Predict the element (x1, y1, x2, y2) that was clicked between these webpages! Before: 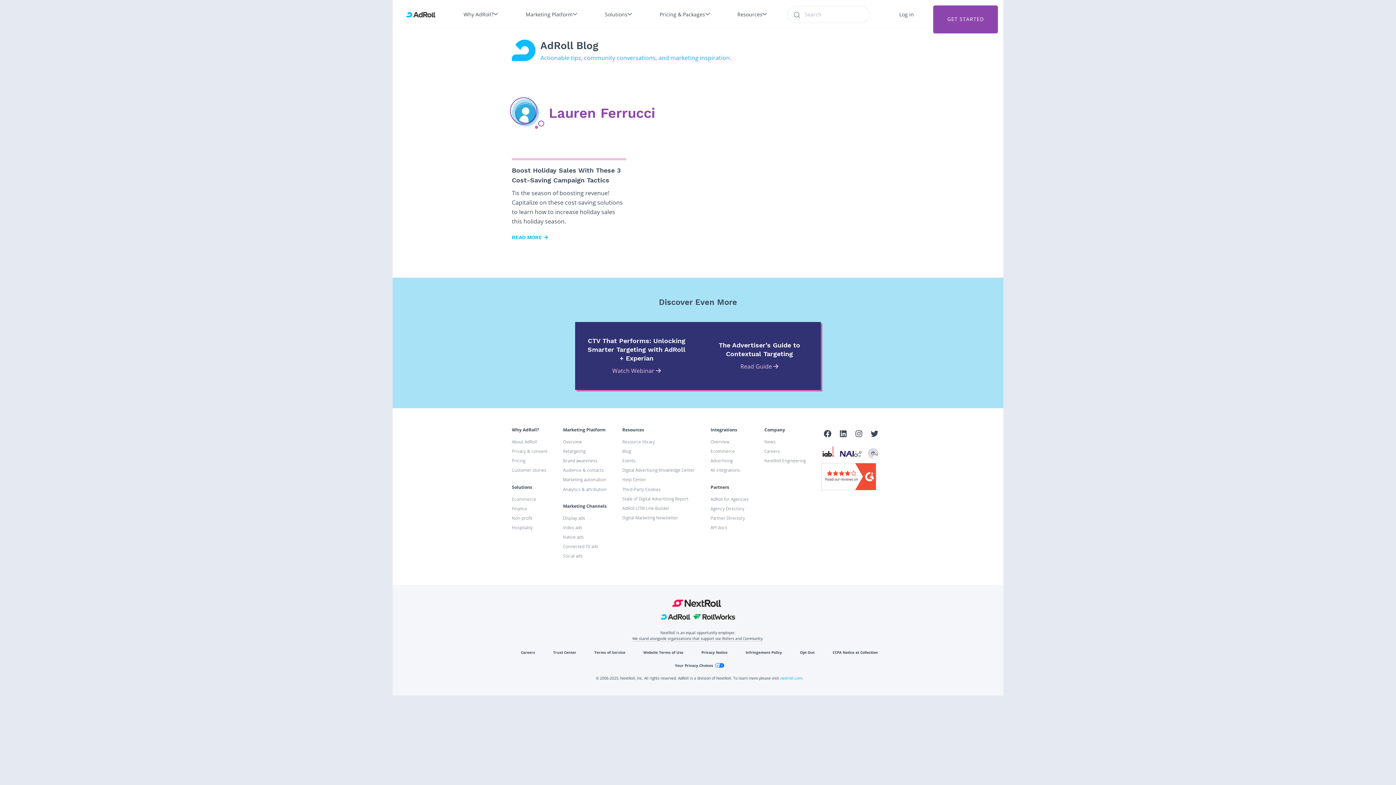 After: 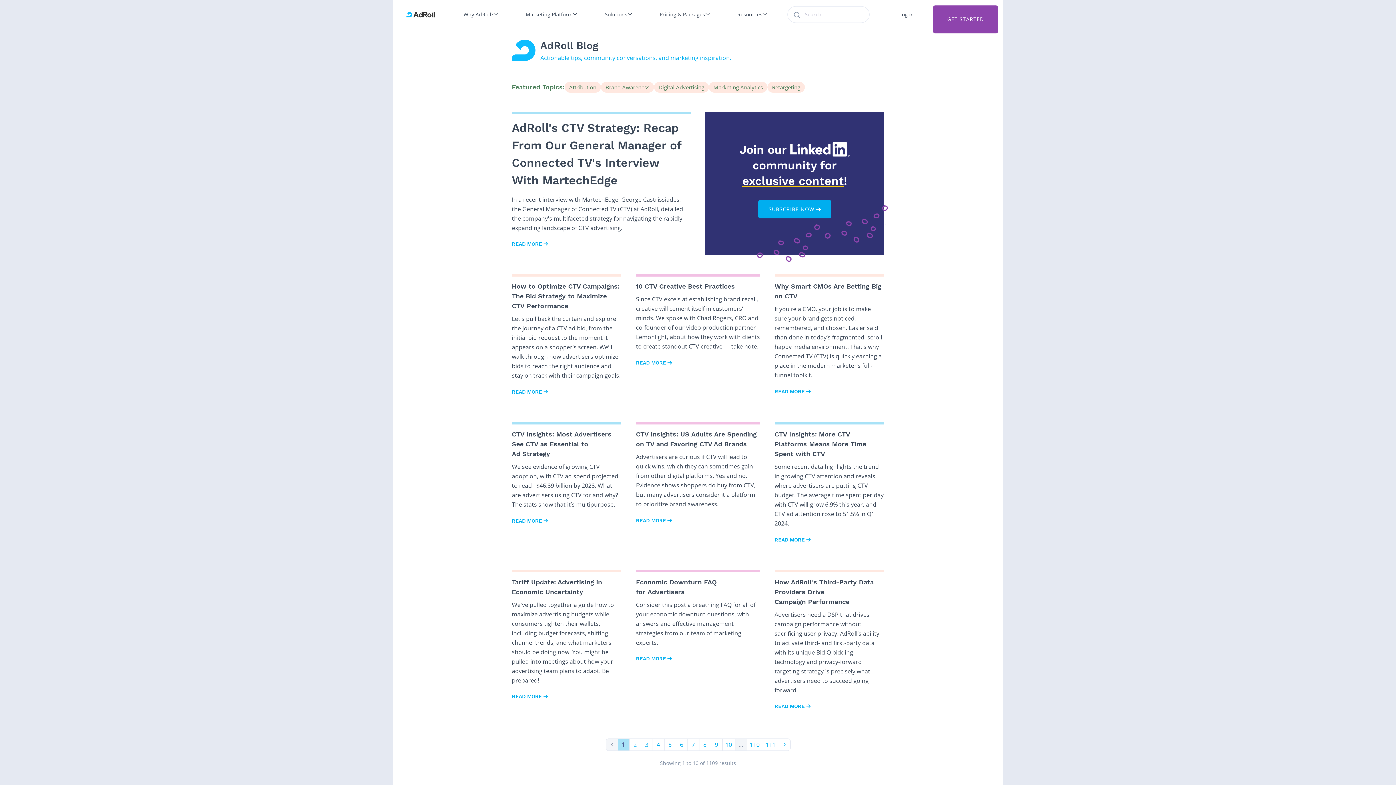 Action: bbox: (512, 39, 535, 61)